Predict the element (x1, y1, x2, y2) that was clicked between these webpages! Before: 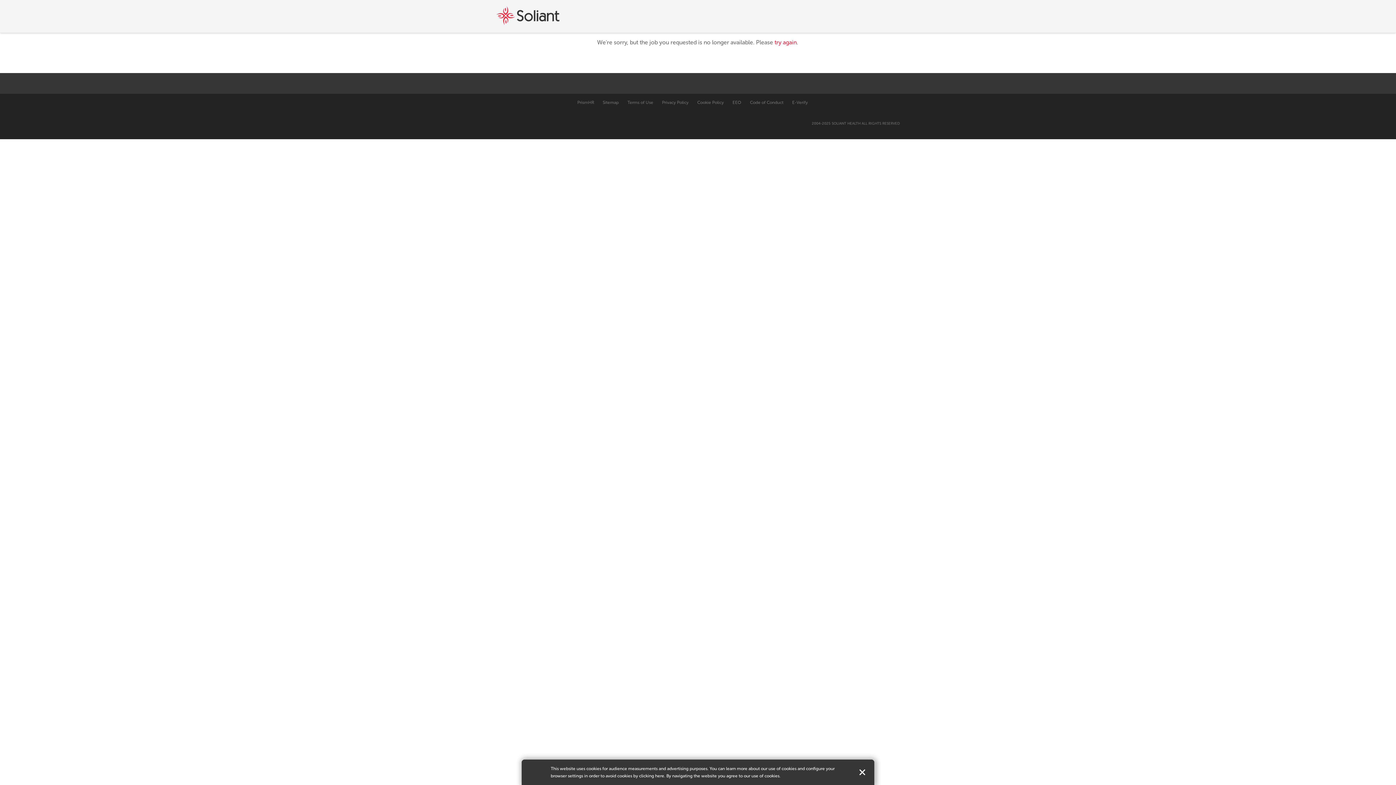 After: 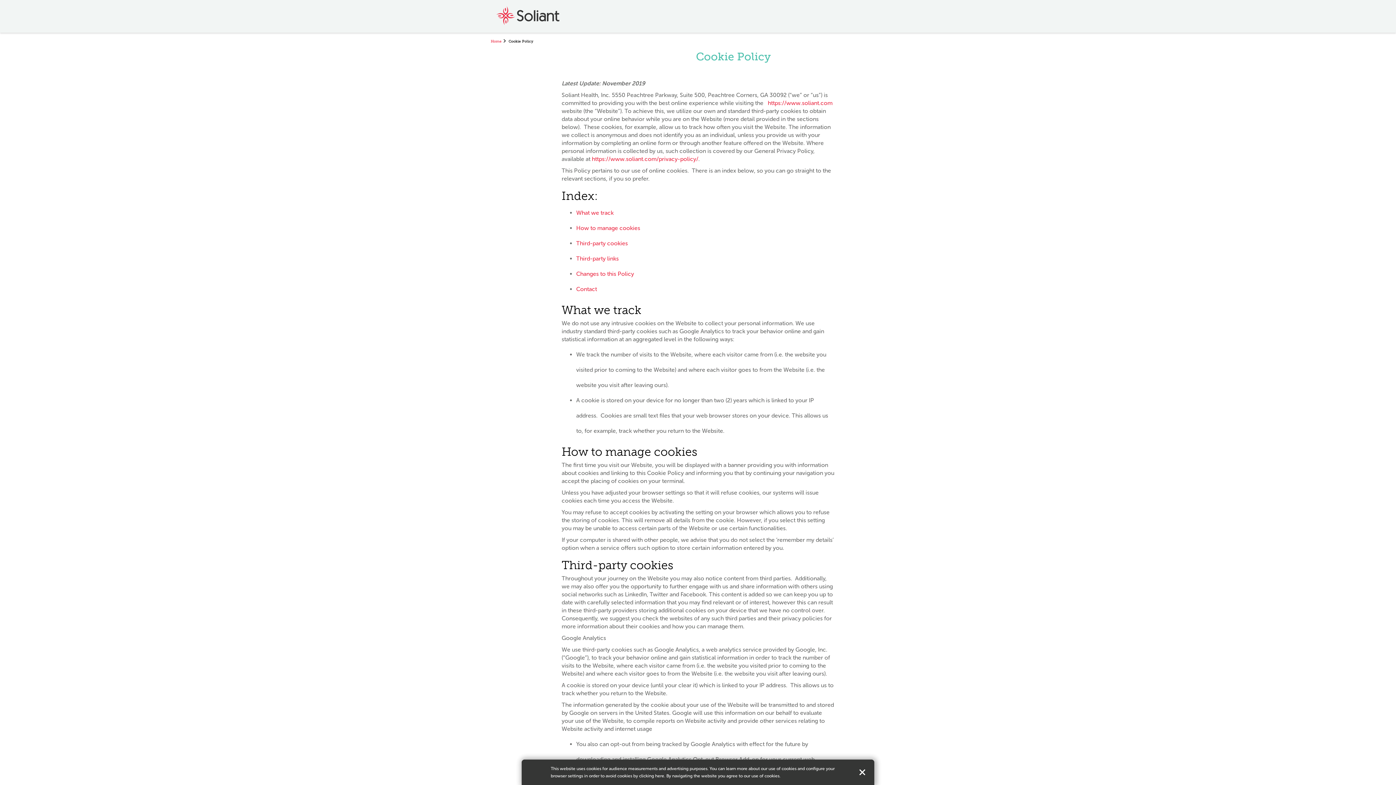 Action: label: Cookie Policy bbox: (697, 100, 724, 105)